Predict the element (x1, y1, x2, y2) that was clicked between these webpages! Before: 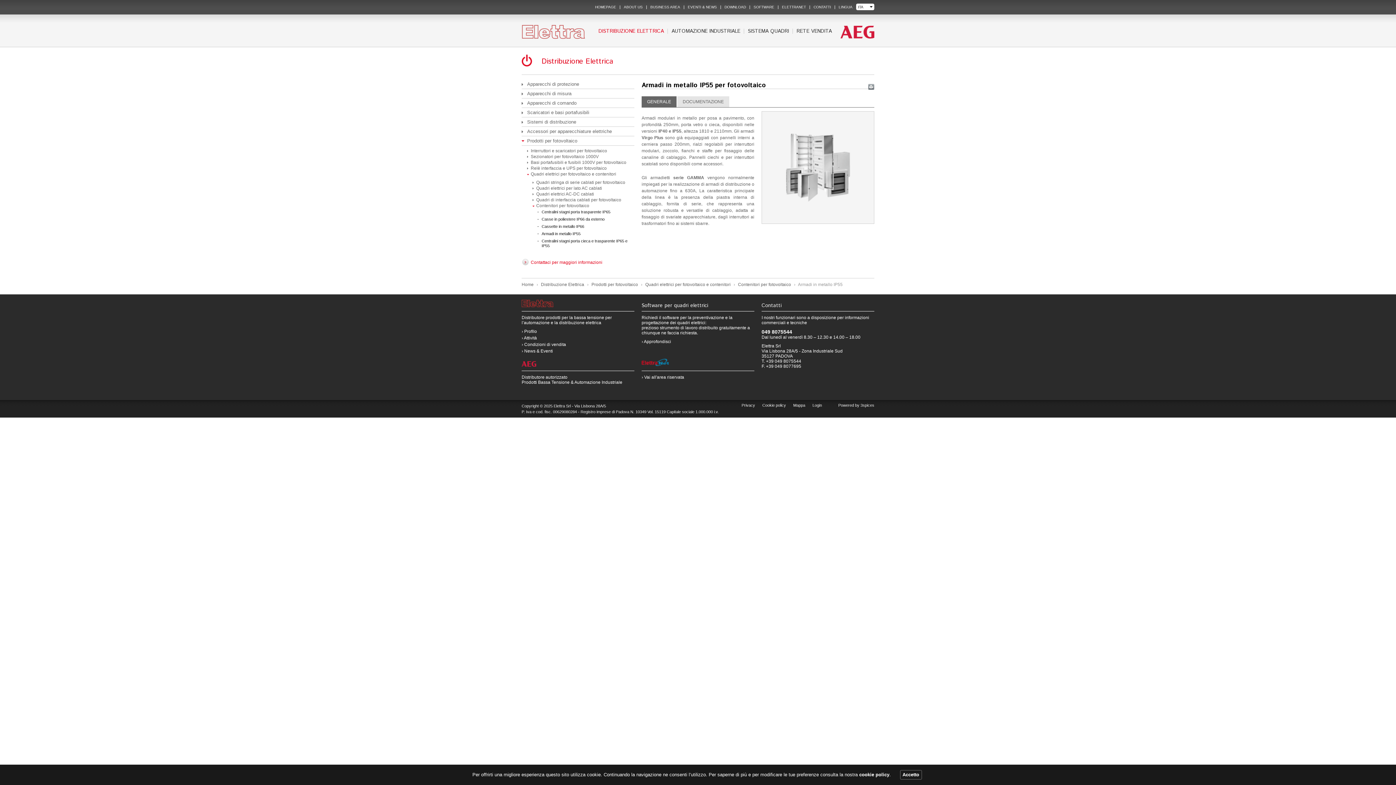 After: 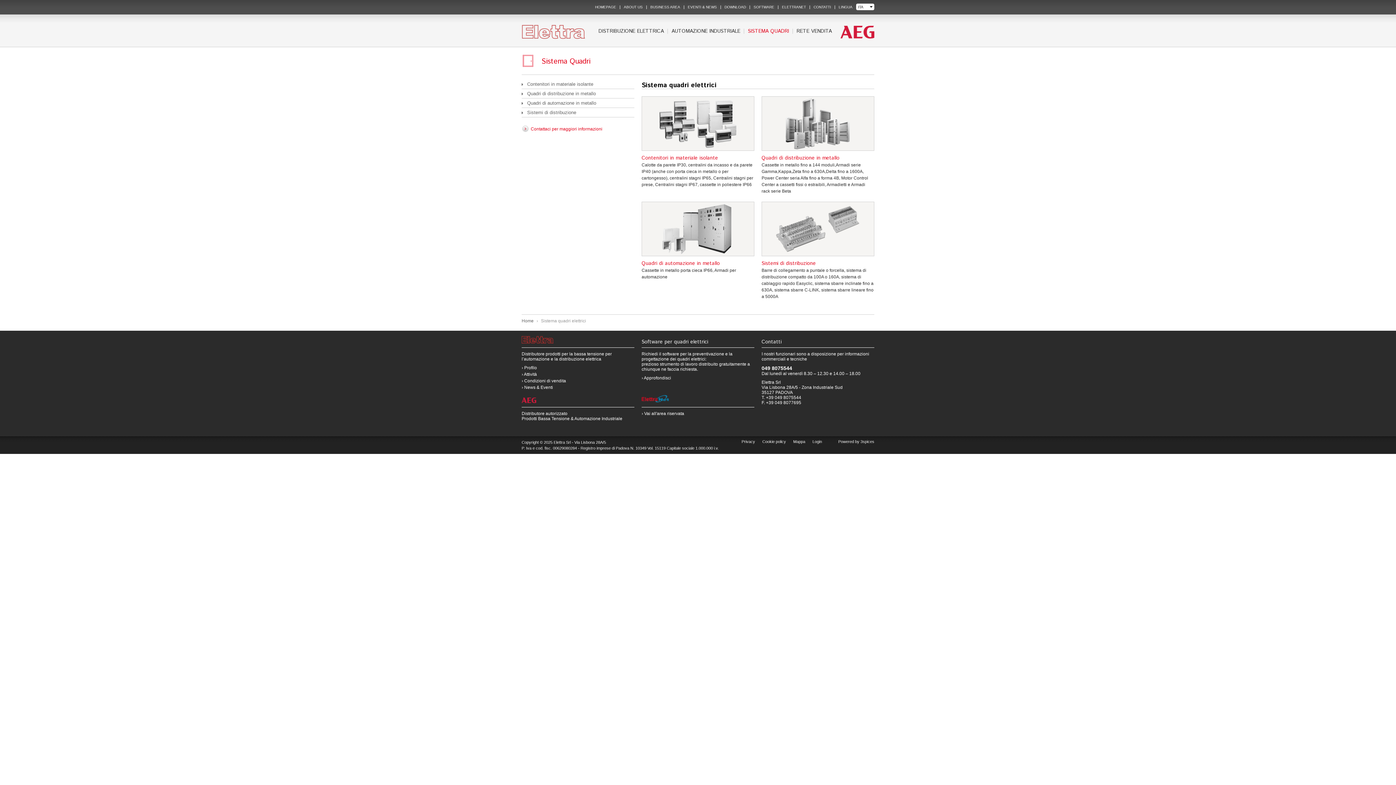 Action: bbox: (748, 28, 789, 33) label: SISTEMA QUADRI